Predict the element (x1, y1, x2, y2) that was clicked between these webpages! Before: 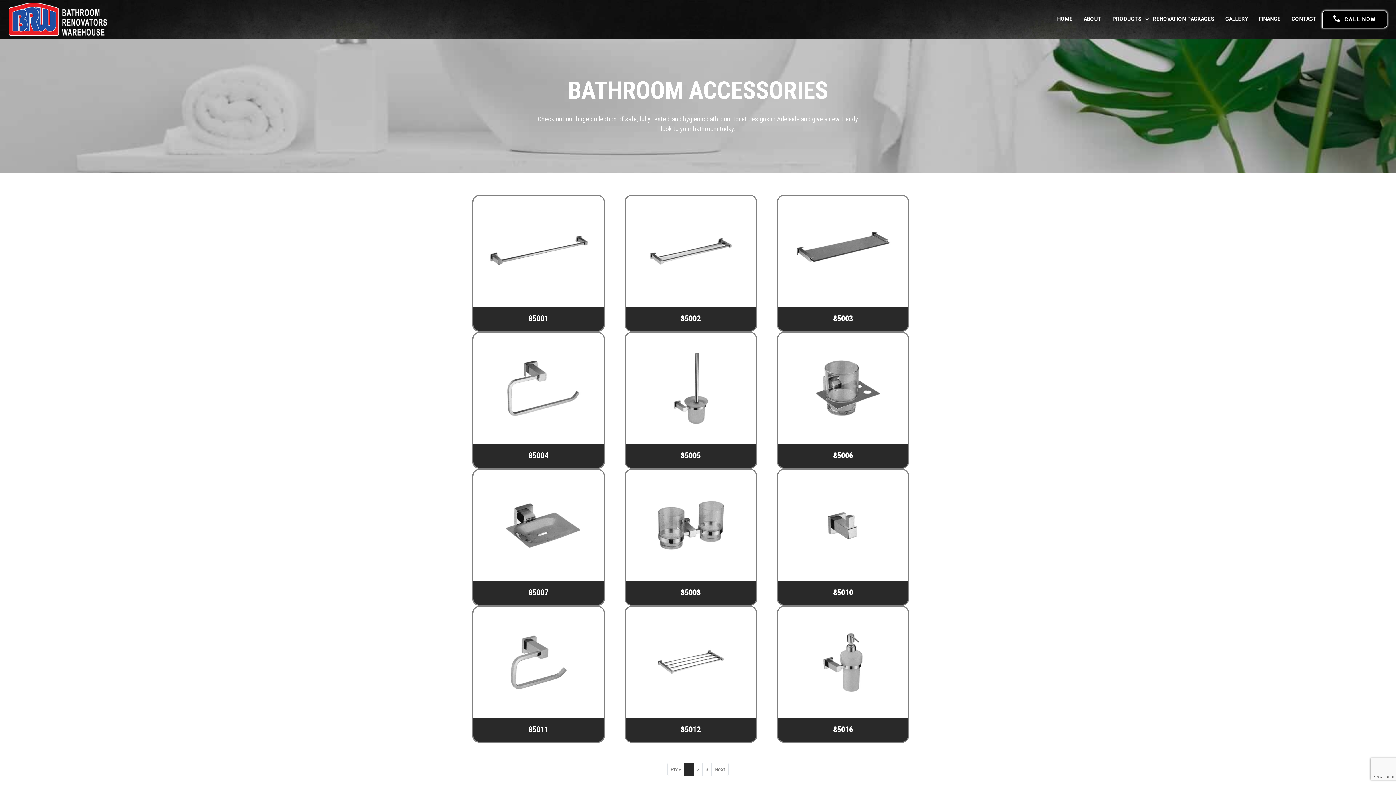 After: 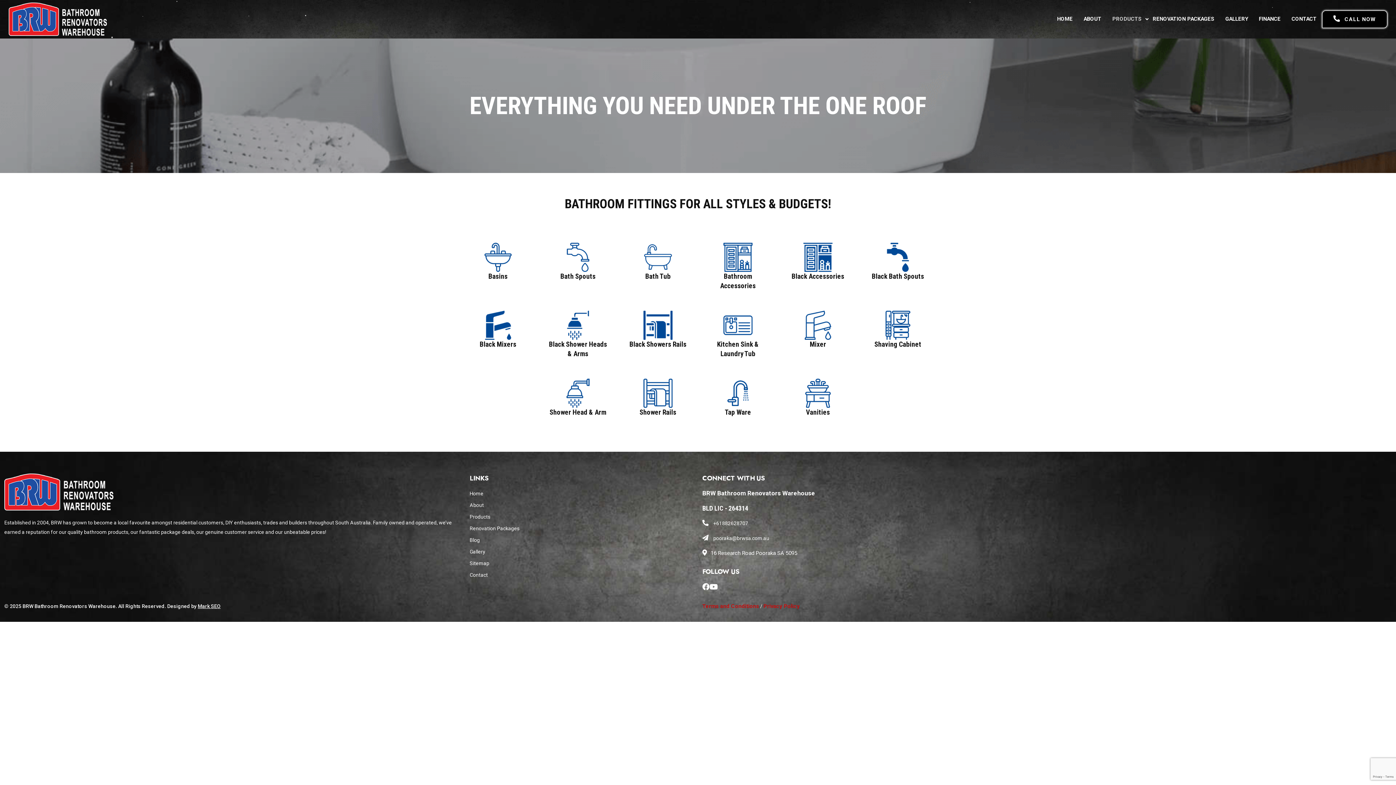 Action: label: PRODUCTS bbox: (1107, 0, 1147, 38)